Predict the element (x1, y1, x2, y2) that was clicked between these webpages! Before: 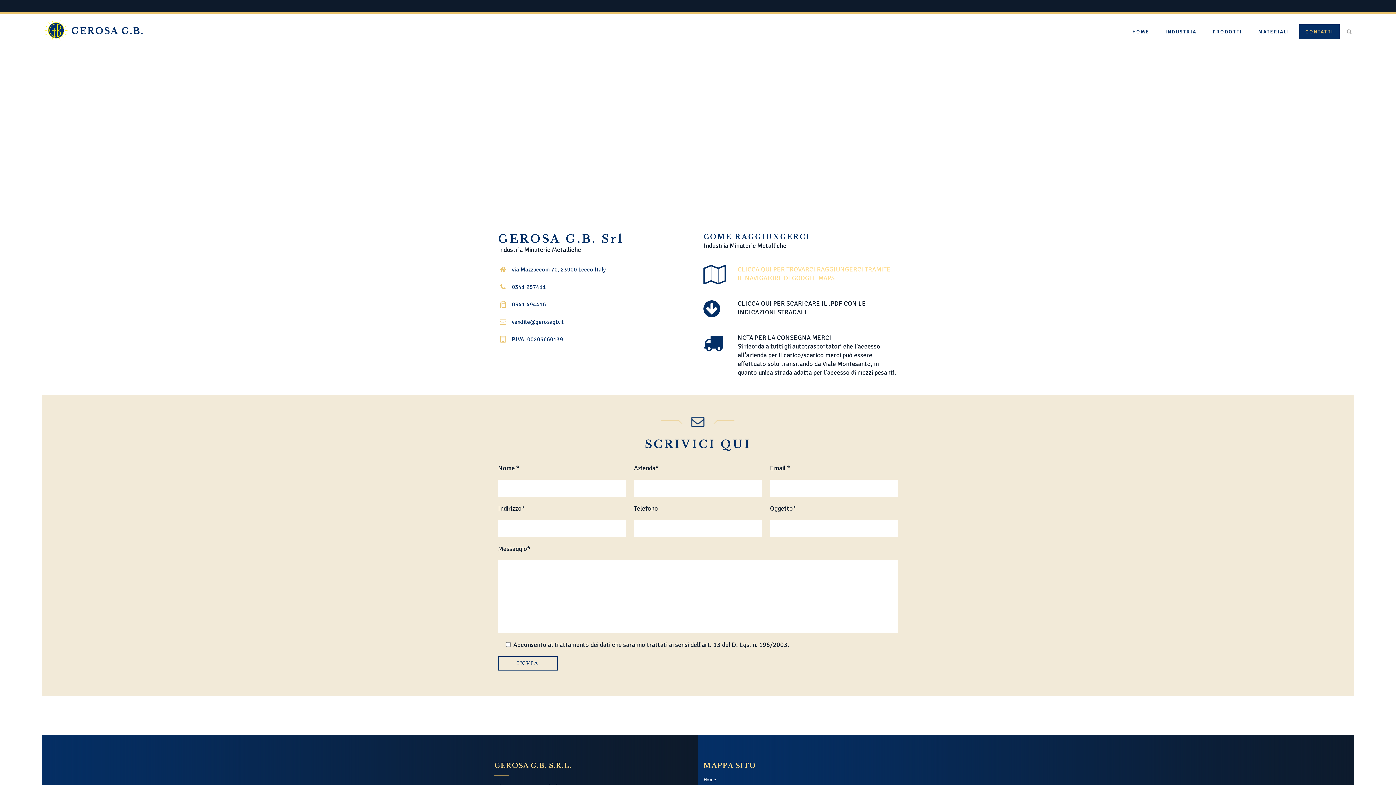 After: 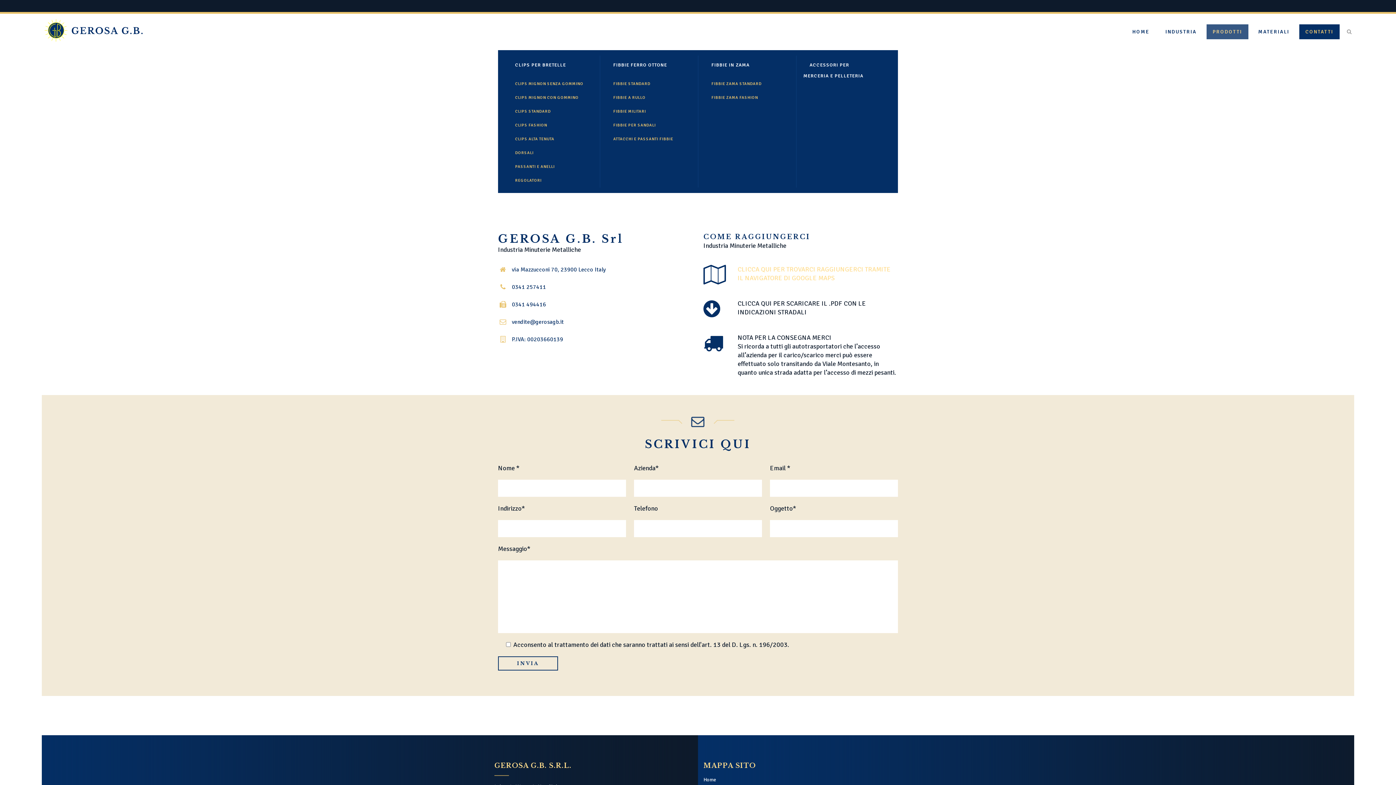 Action: bbox: (1205, 13, 1250, 50) label: PRODOTTI